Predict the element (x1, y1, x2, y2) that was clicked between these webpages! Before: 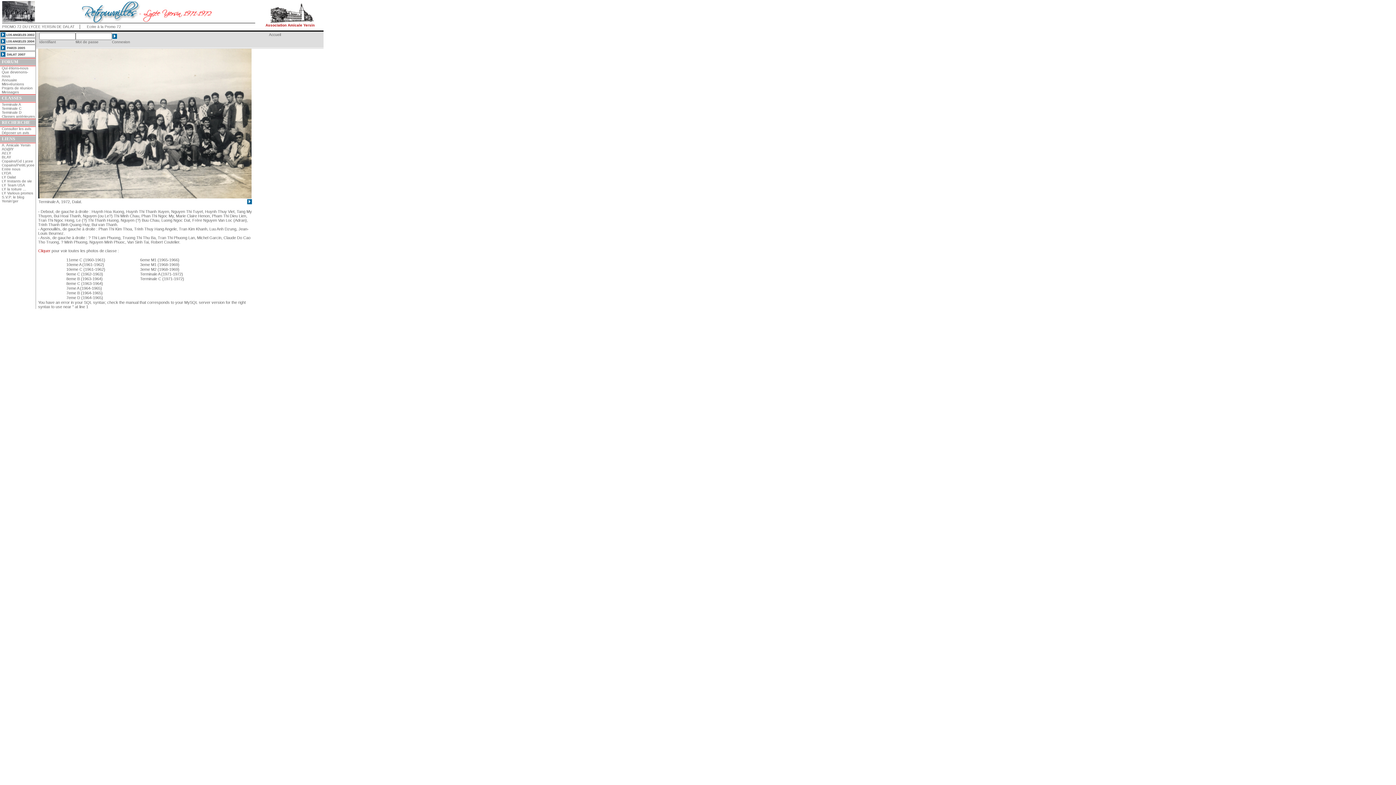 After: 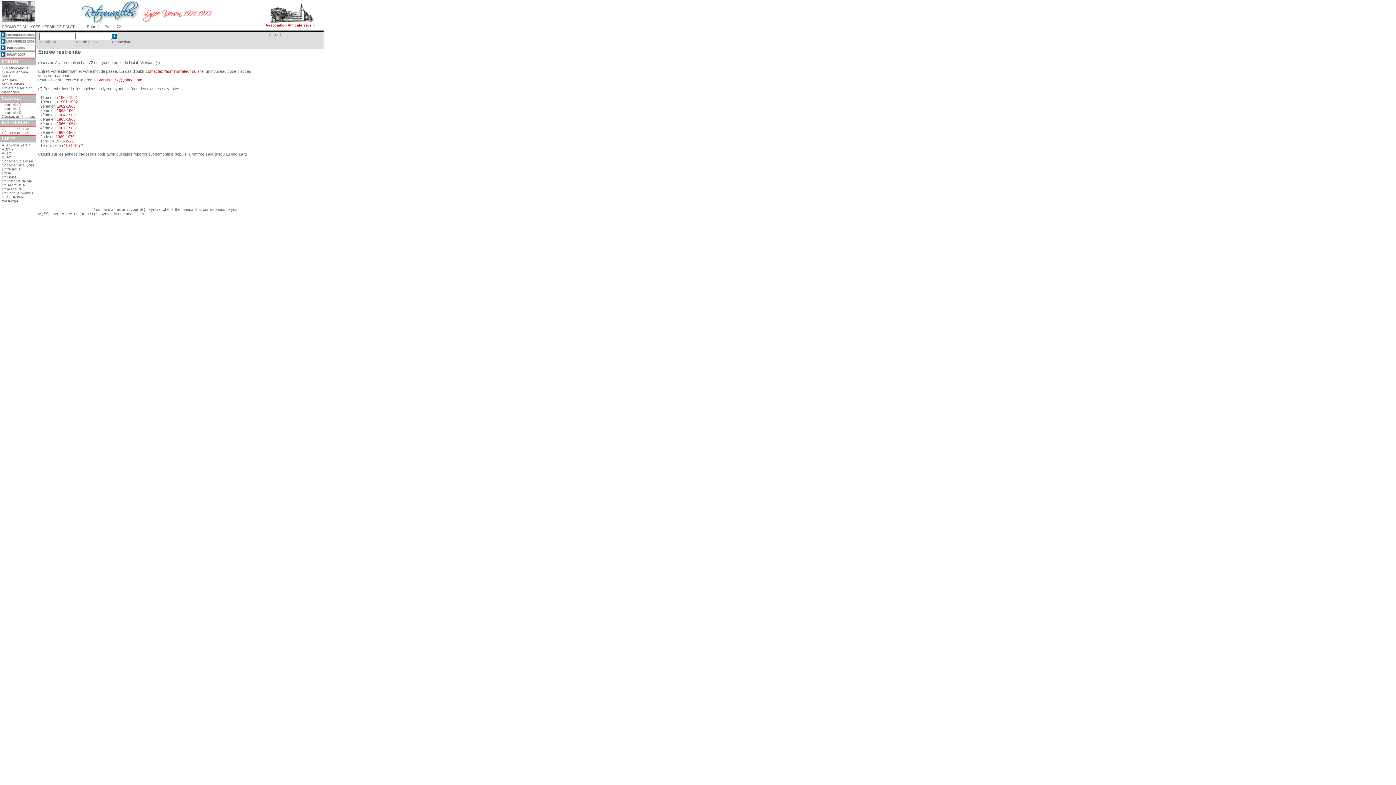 Action: bbox: (38, 248, 50, 253) label: Cliquer